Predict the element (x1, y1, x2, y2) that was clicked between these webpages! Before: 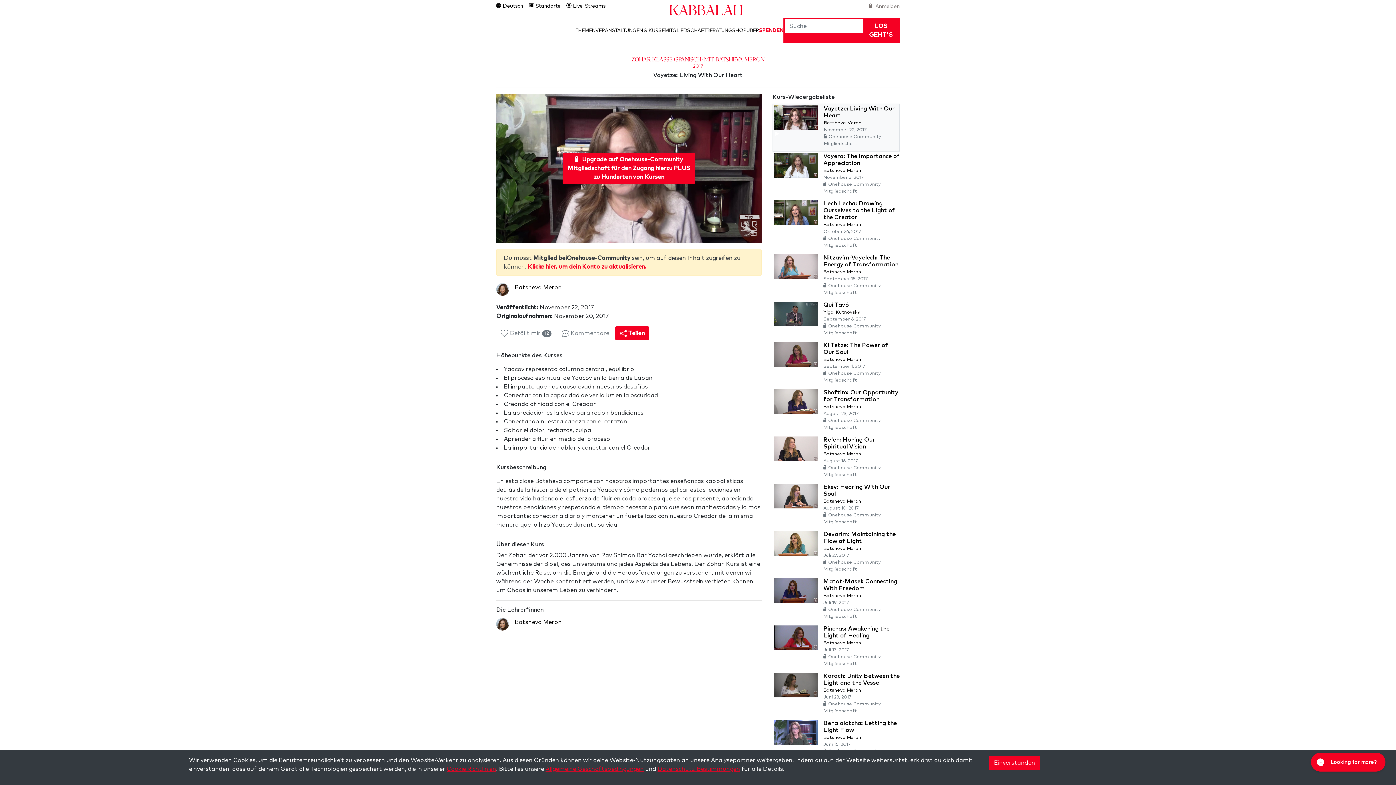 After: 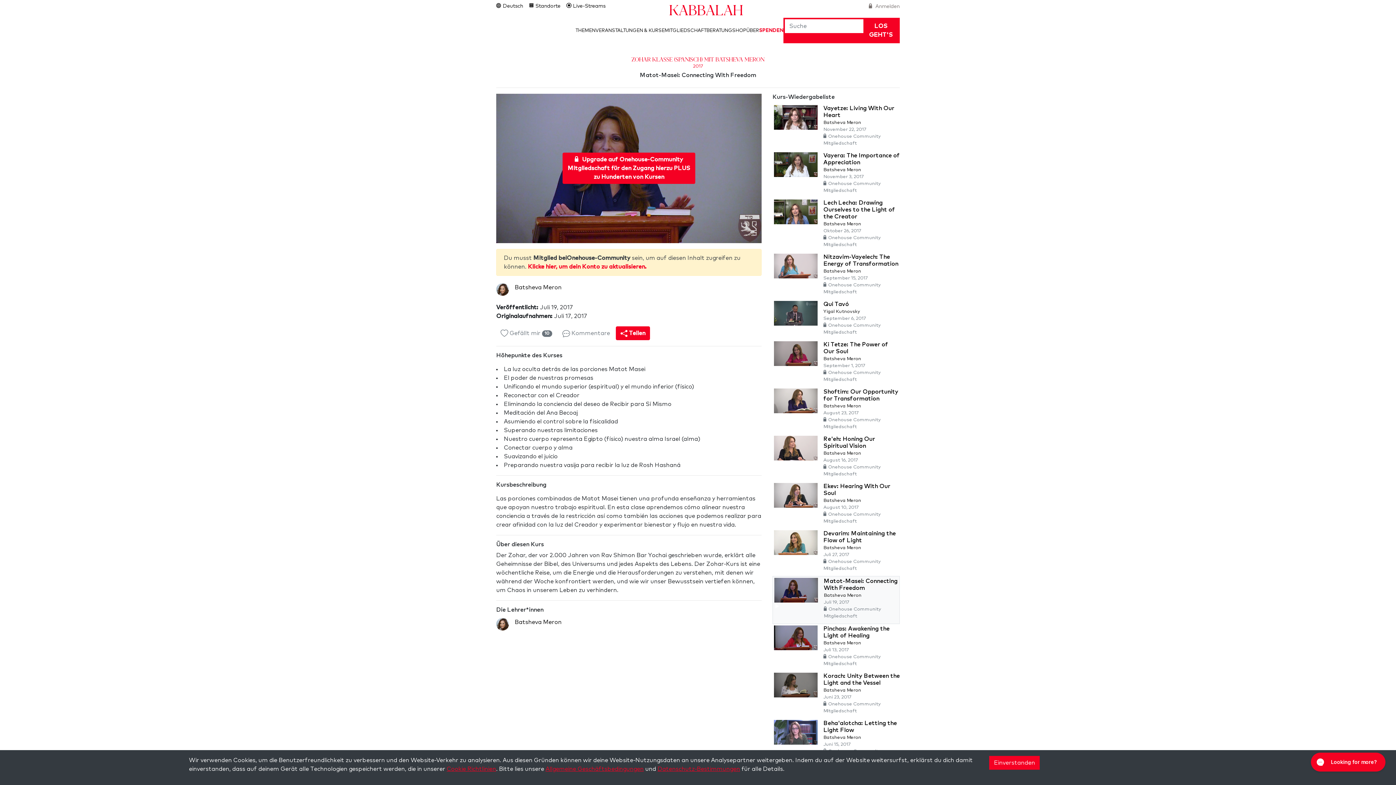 Action: label: Matot-Masei: Connecting With Freedom
Batsheva Meron
Juli 19, 2017
Onehouse Community Mitgliedschaft bbox: (774, 577, 900, 624)